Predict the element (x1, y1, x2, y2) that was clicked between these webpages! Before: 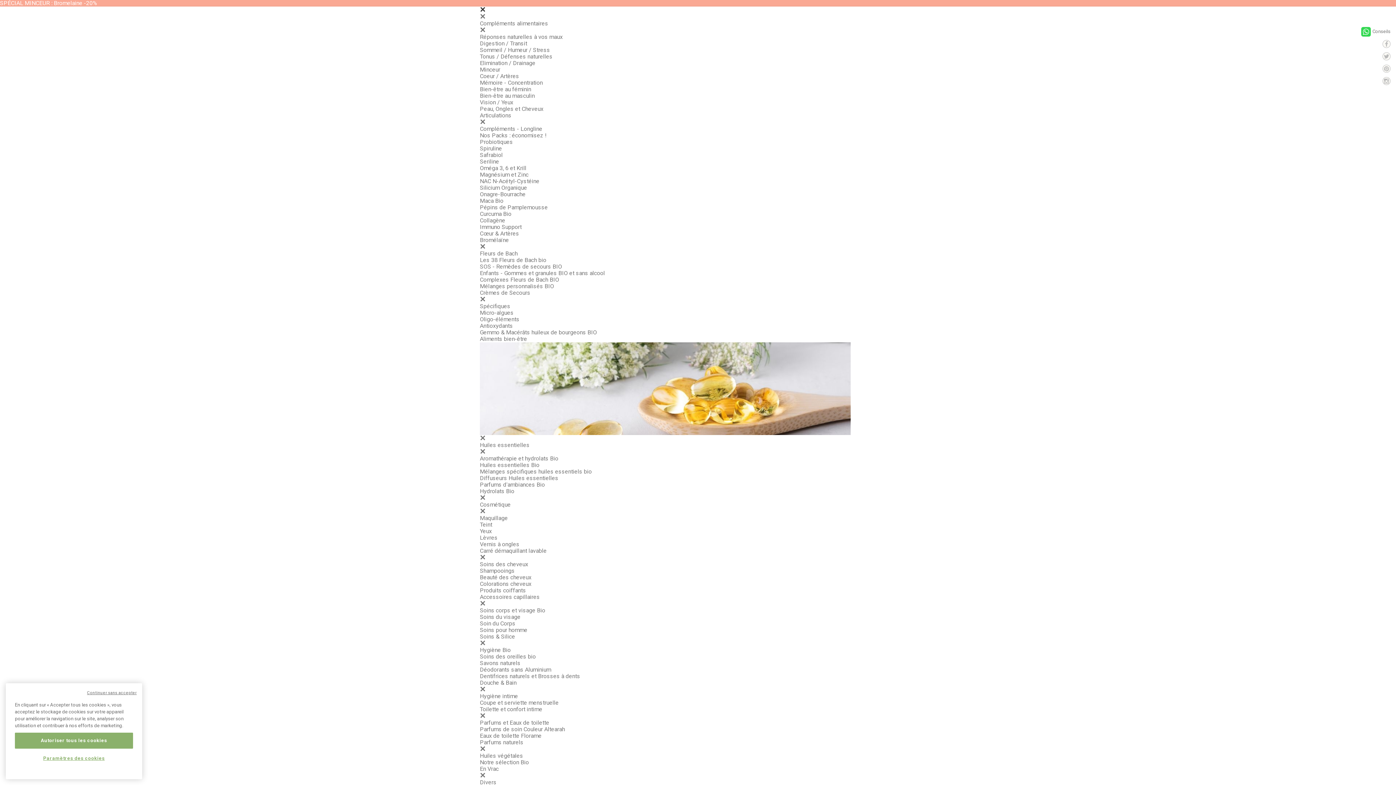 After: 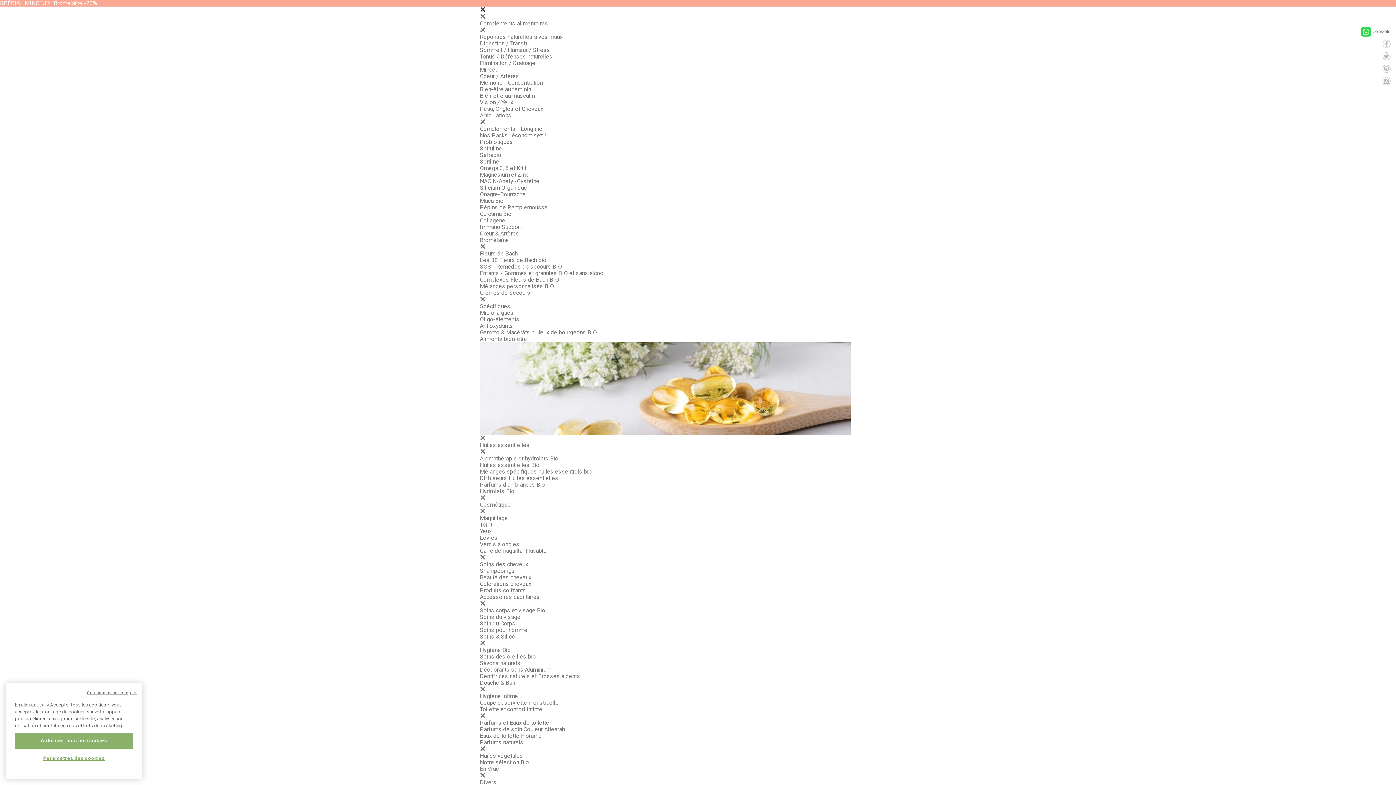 Action: label: Nos Packs : économisez ! bbox: (480, 132, 546, 138)